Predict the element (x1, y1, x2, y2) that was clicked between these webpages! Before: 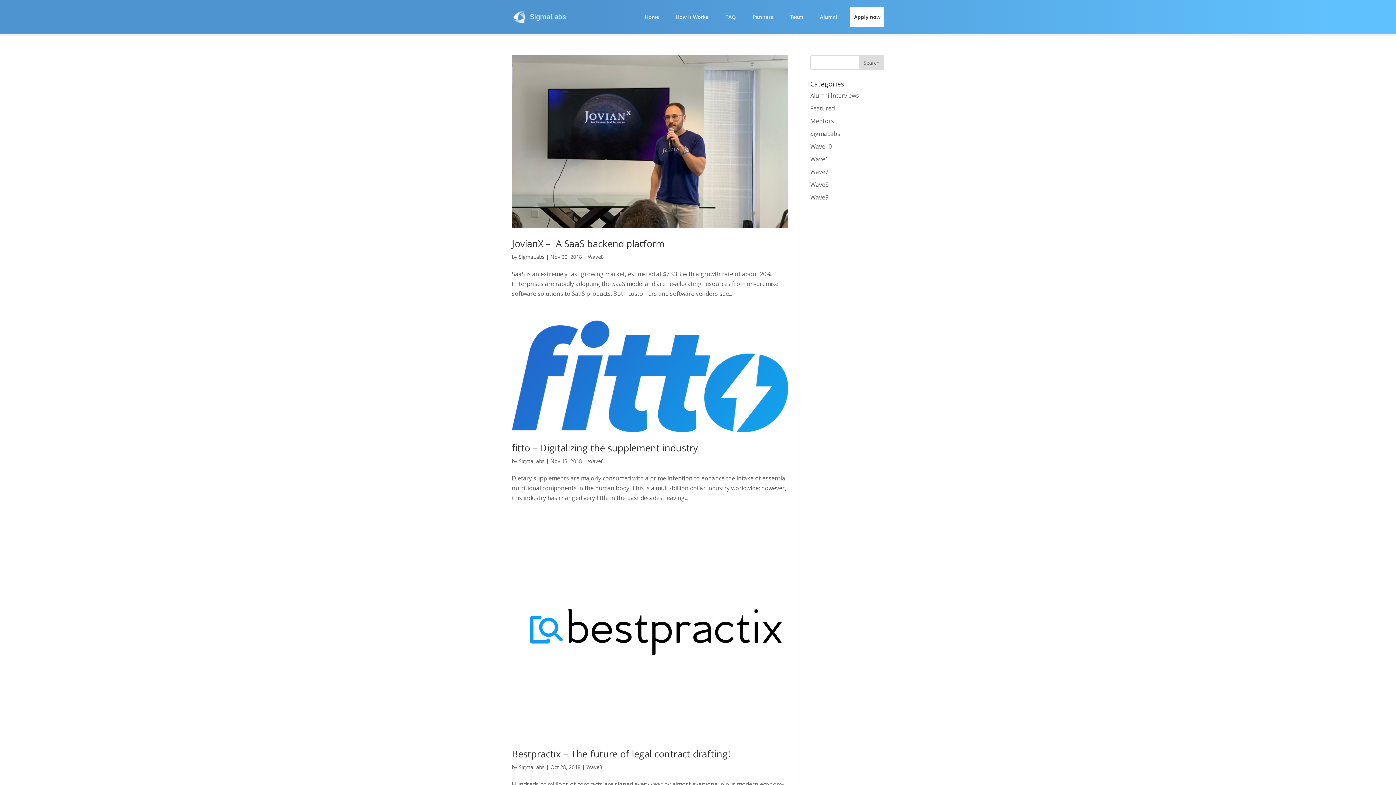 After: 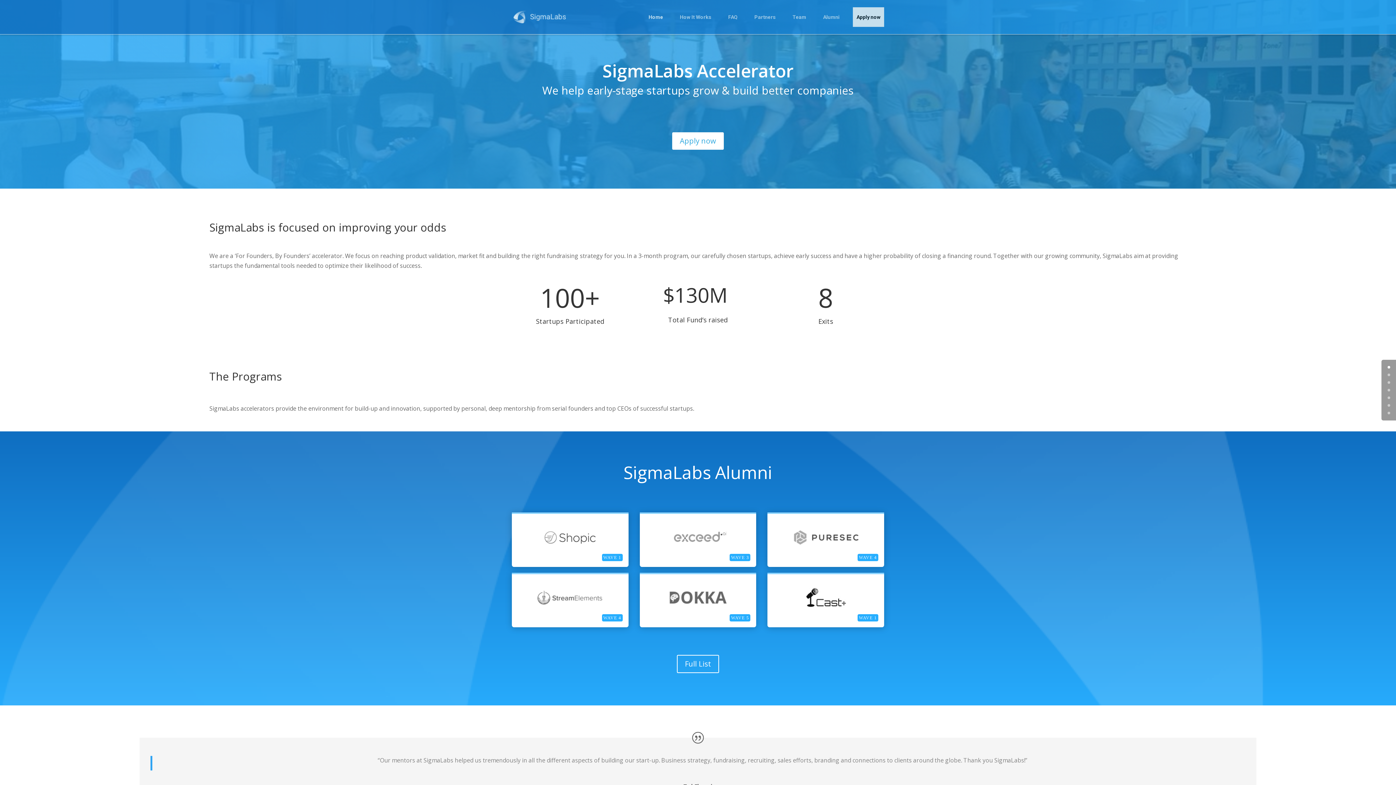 Action: bbox: (641, 7, 662, 26) label: Home